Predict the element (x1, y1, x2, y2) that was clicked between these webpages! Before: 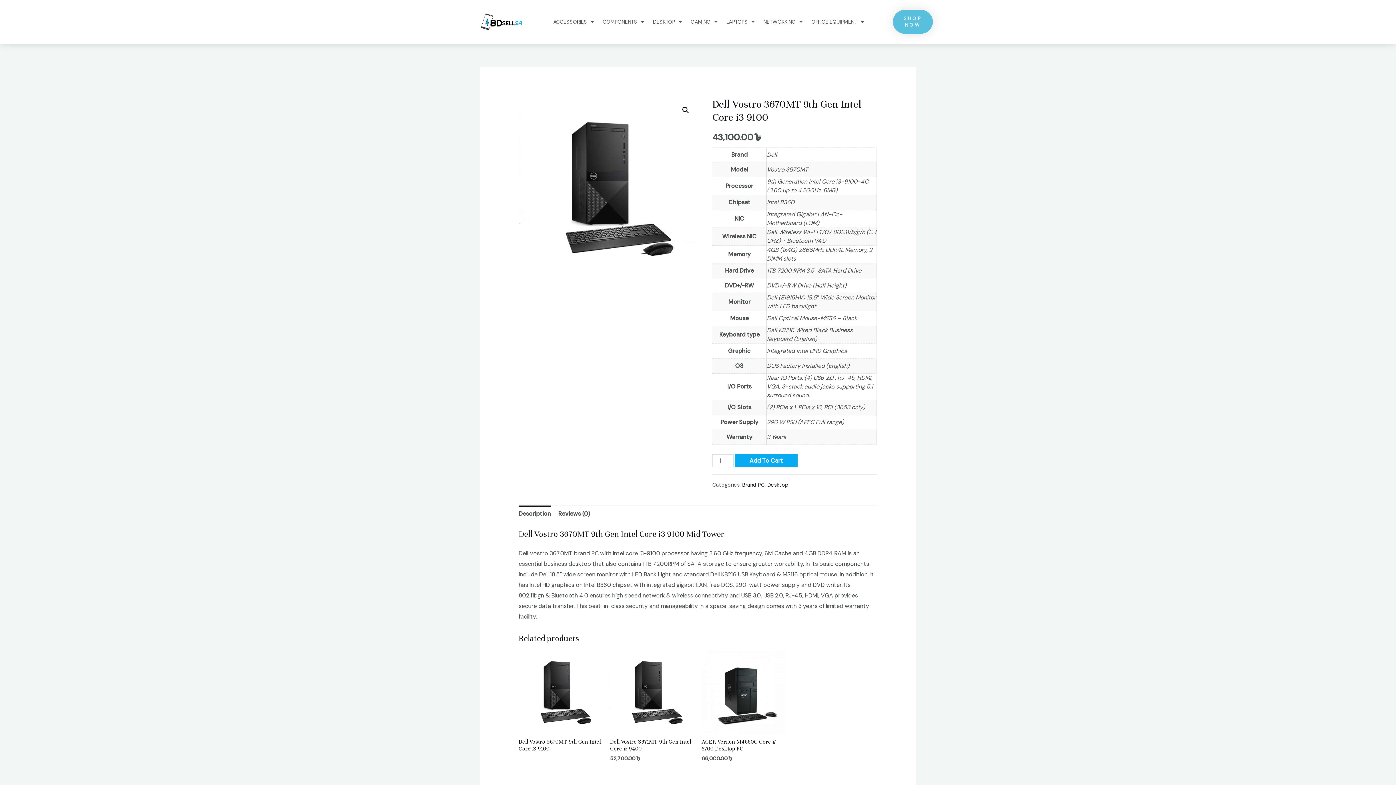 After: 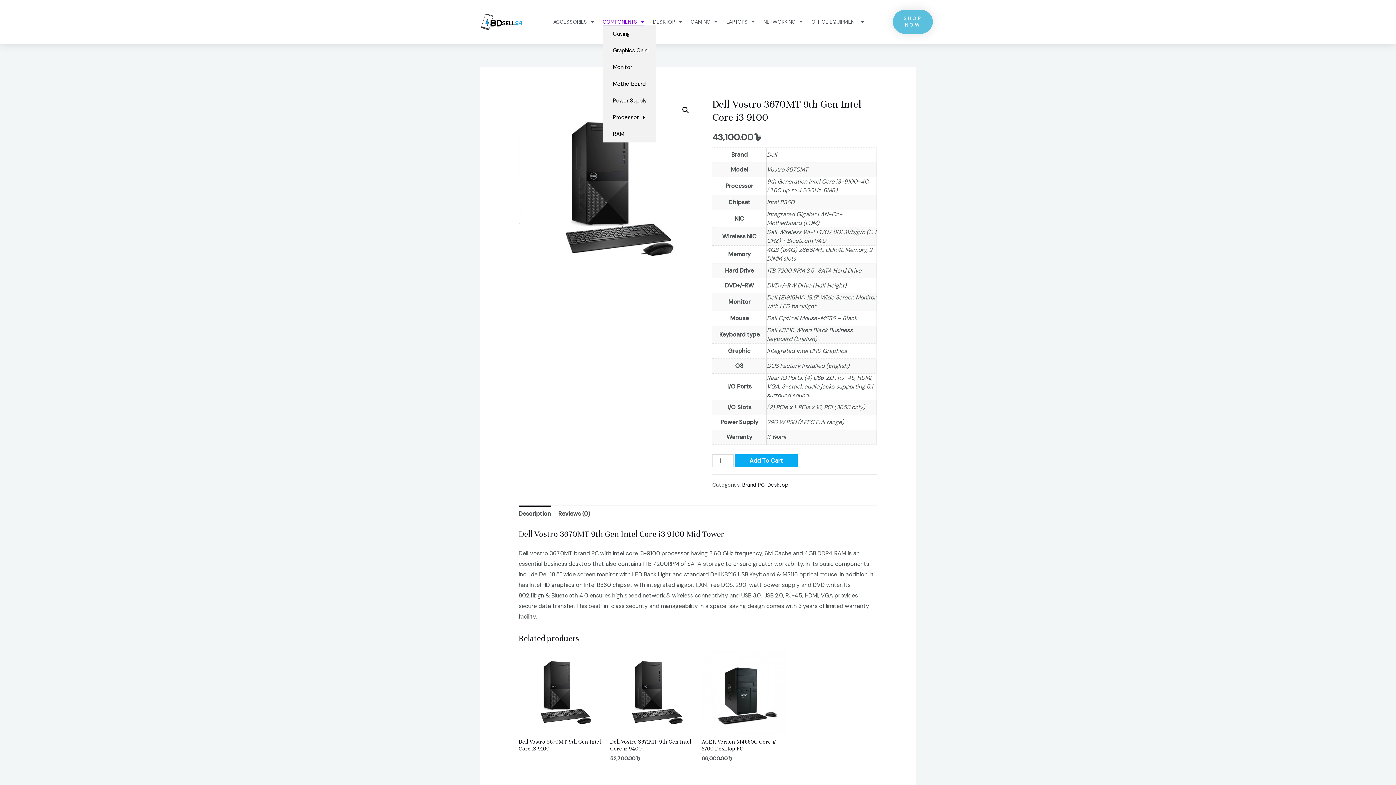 Action: label: COMPONENTS bbox: (602, 18, 644, 25)